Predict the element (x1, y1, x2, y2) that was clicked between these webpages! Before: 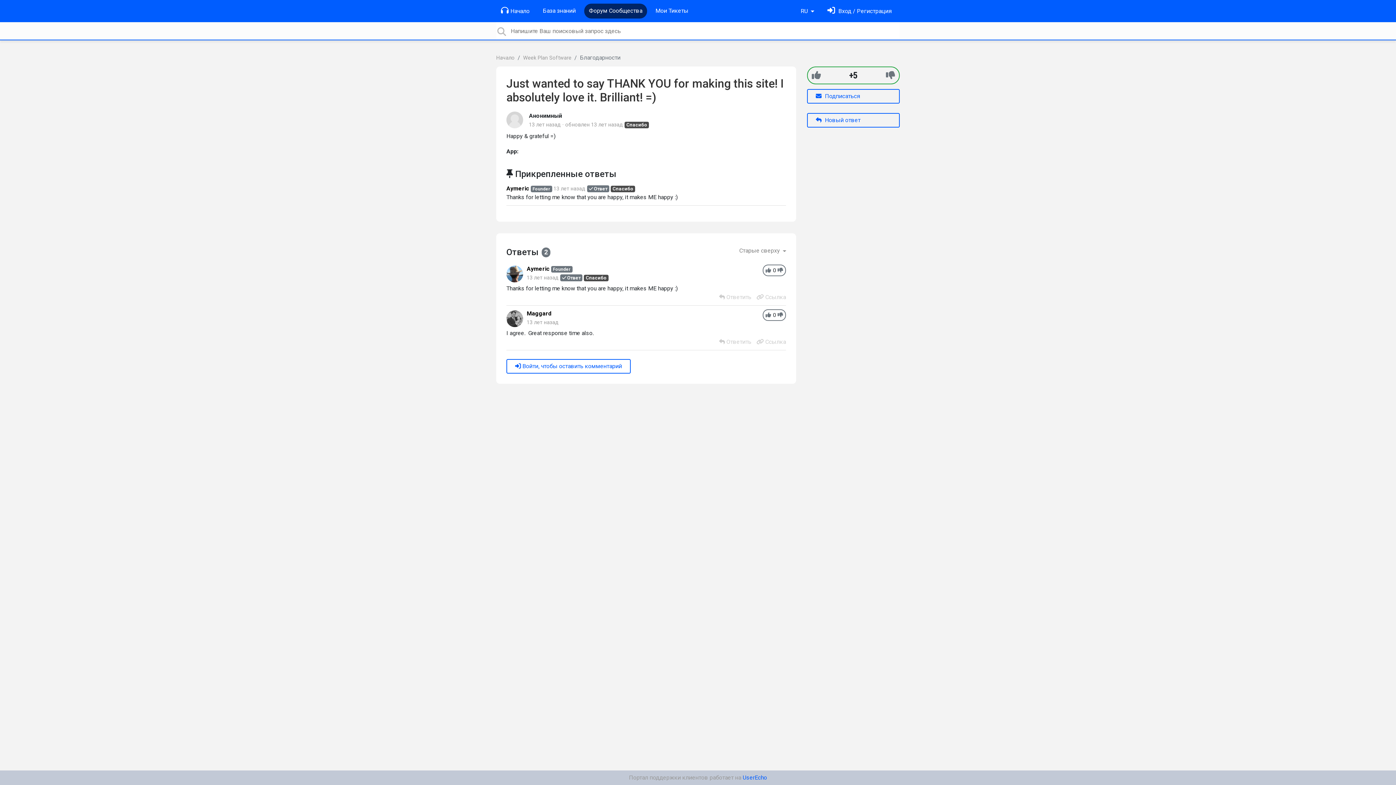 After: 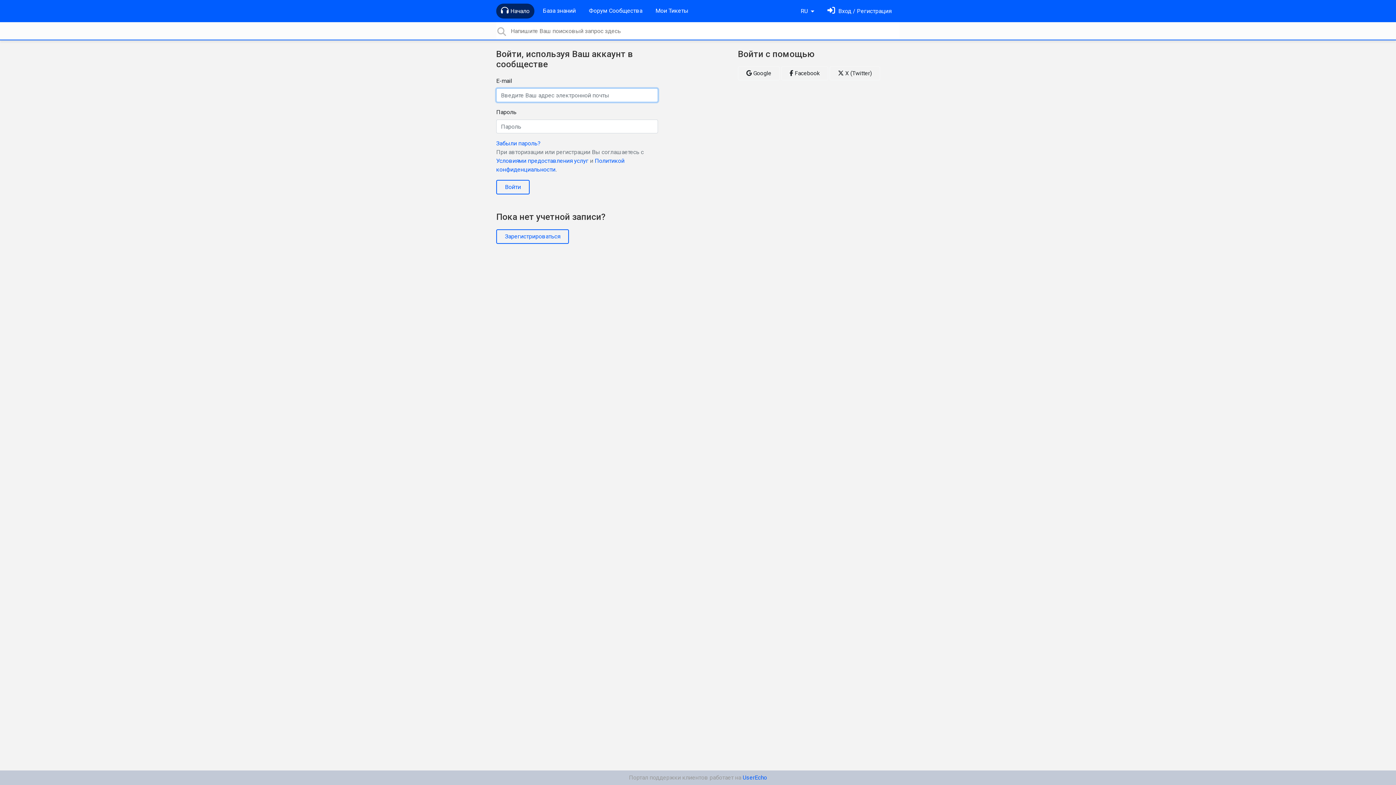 Action: label:  Войти, чтобы оставить комментарий bbox: (506, 359, 630, 373)